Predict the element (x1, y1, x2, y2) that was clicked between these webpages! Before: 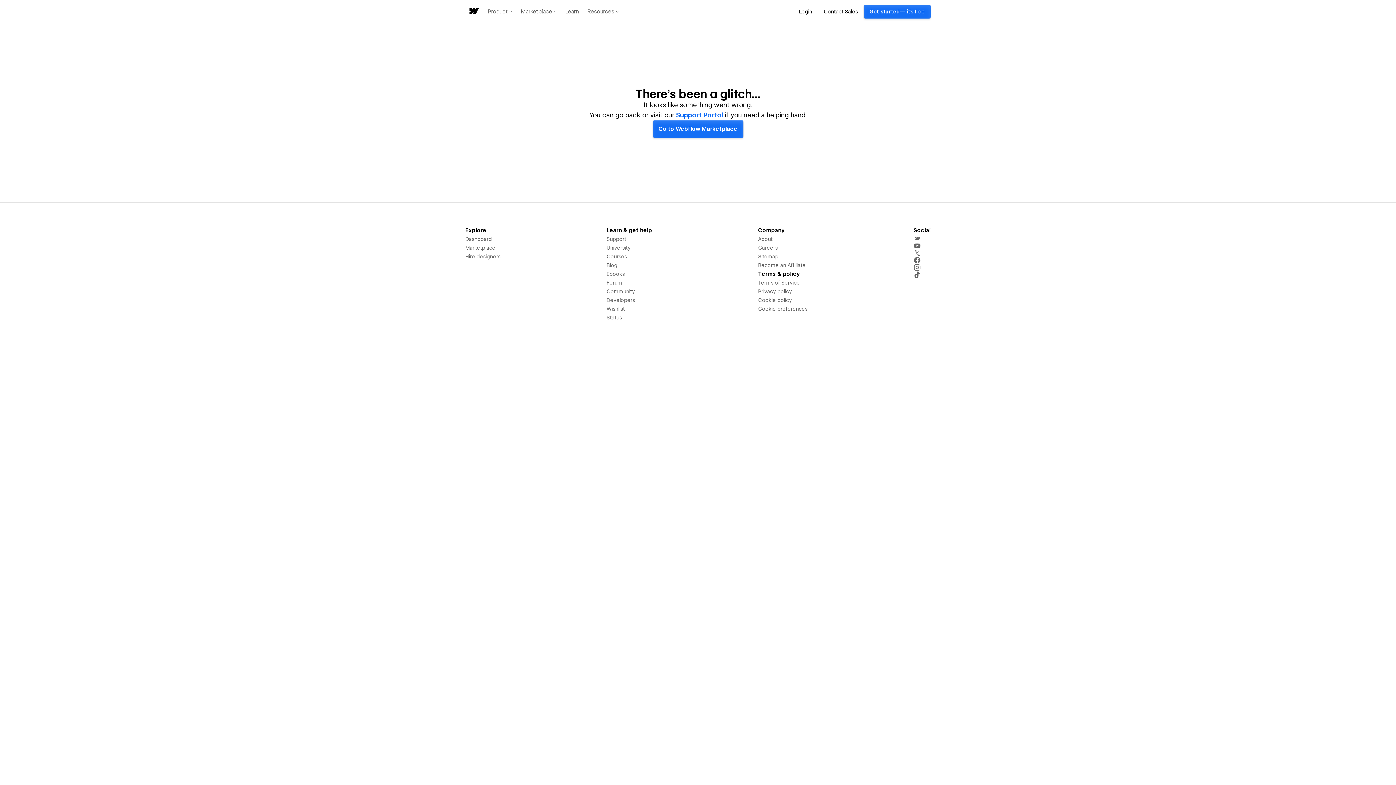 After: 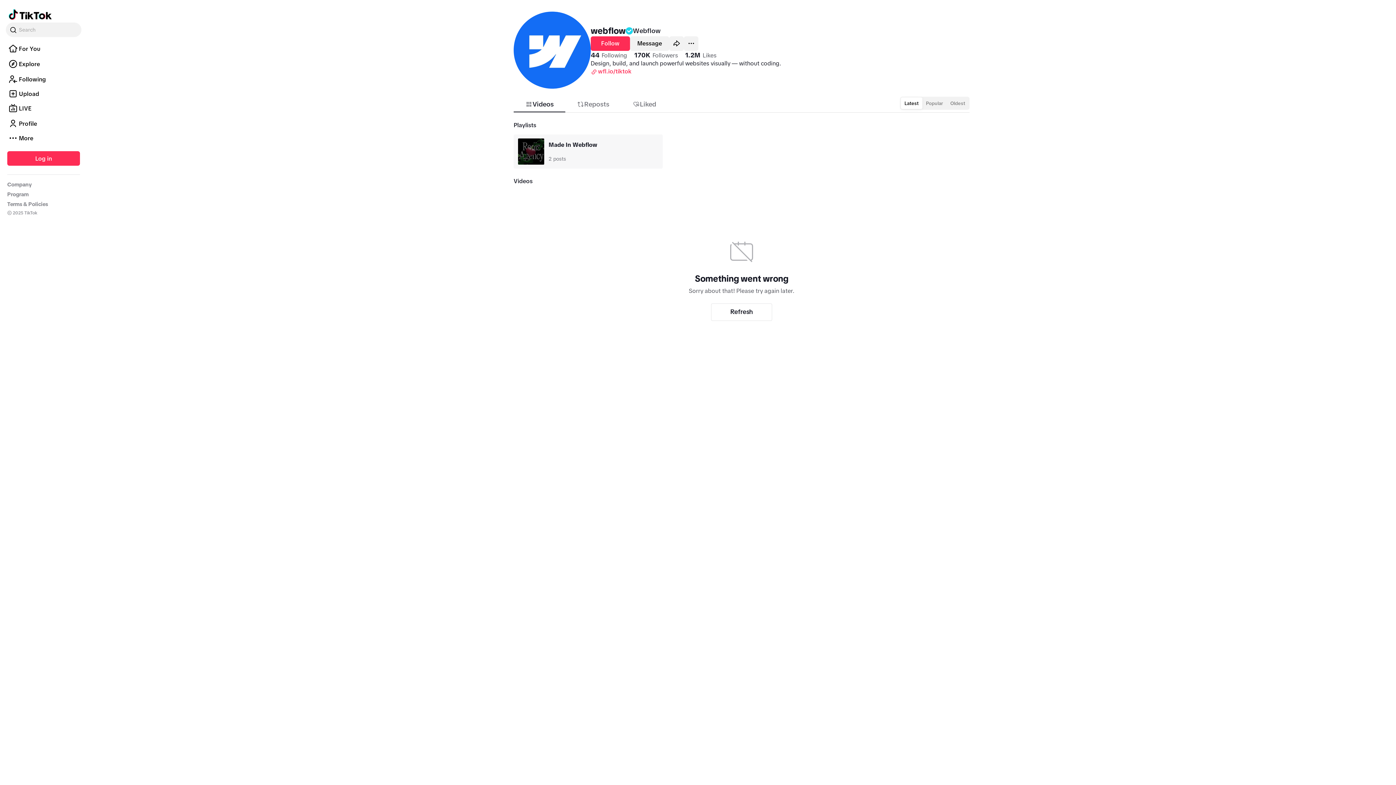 Action: label: Tiktok bbox: (913, 271, 921, 278)